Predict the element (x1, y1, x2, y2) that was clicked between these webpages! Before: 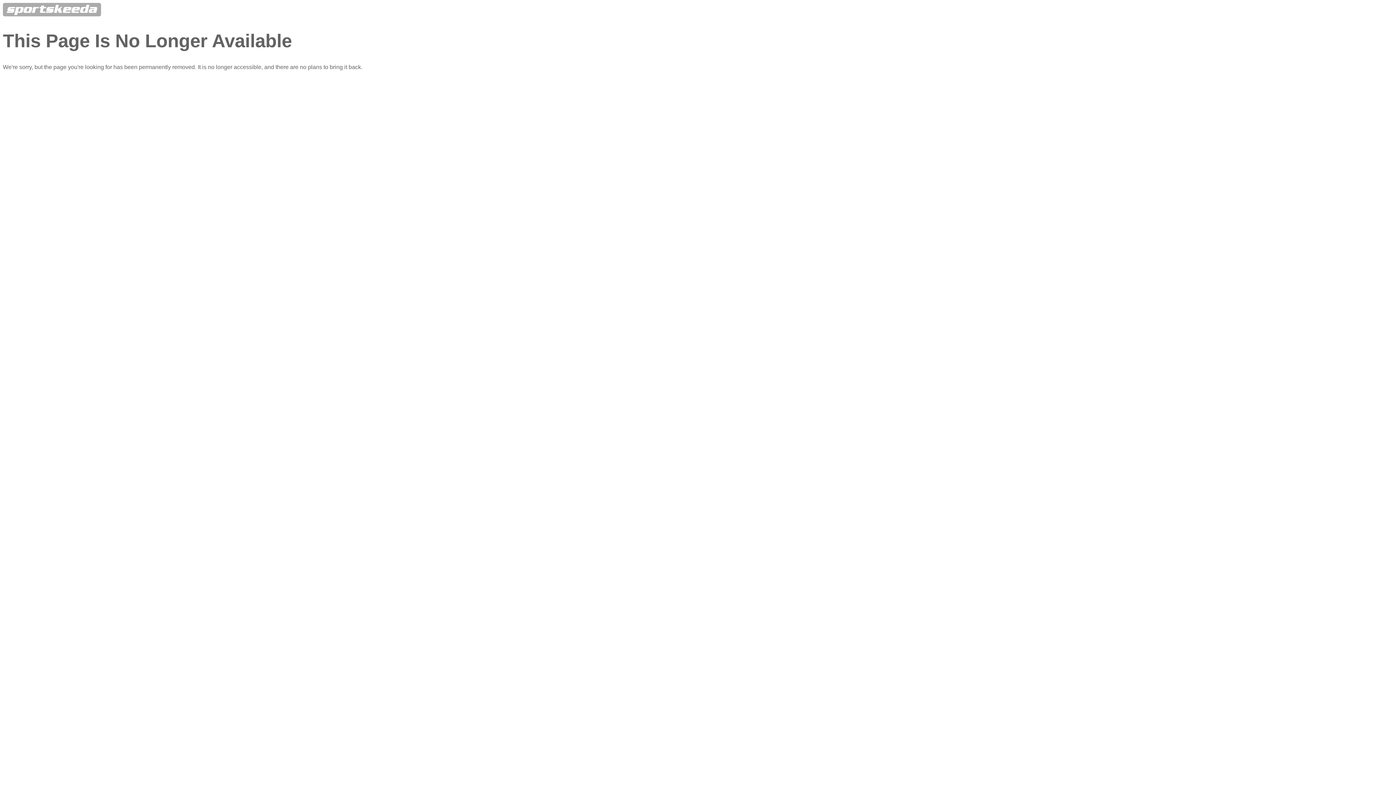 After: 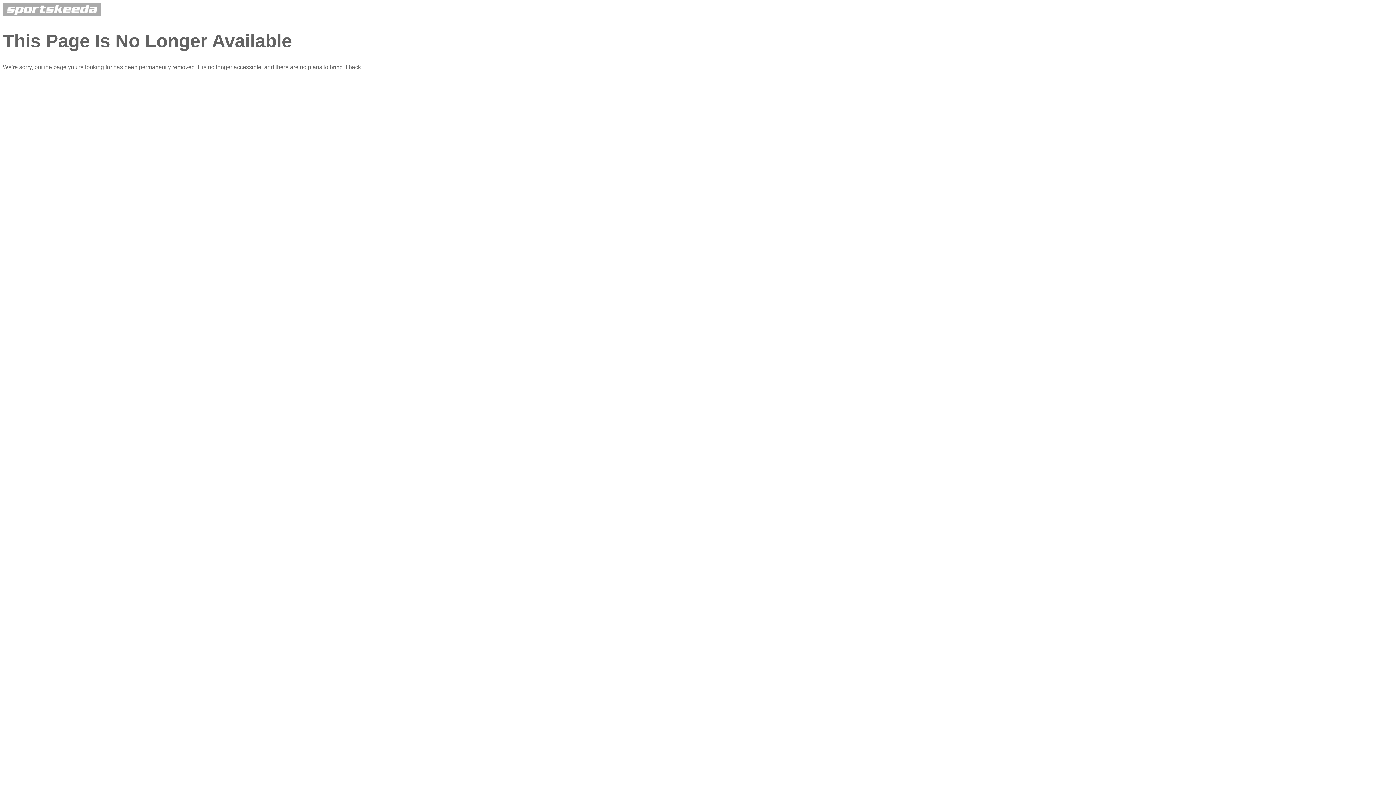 Action: bbox: (2, 11, 101, 17)